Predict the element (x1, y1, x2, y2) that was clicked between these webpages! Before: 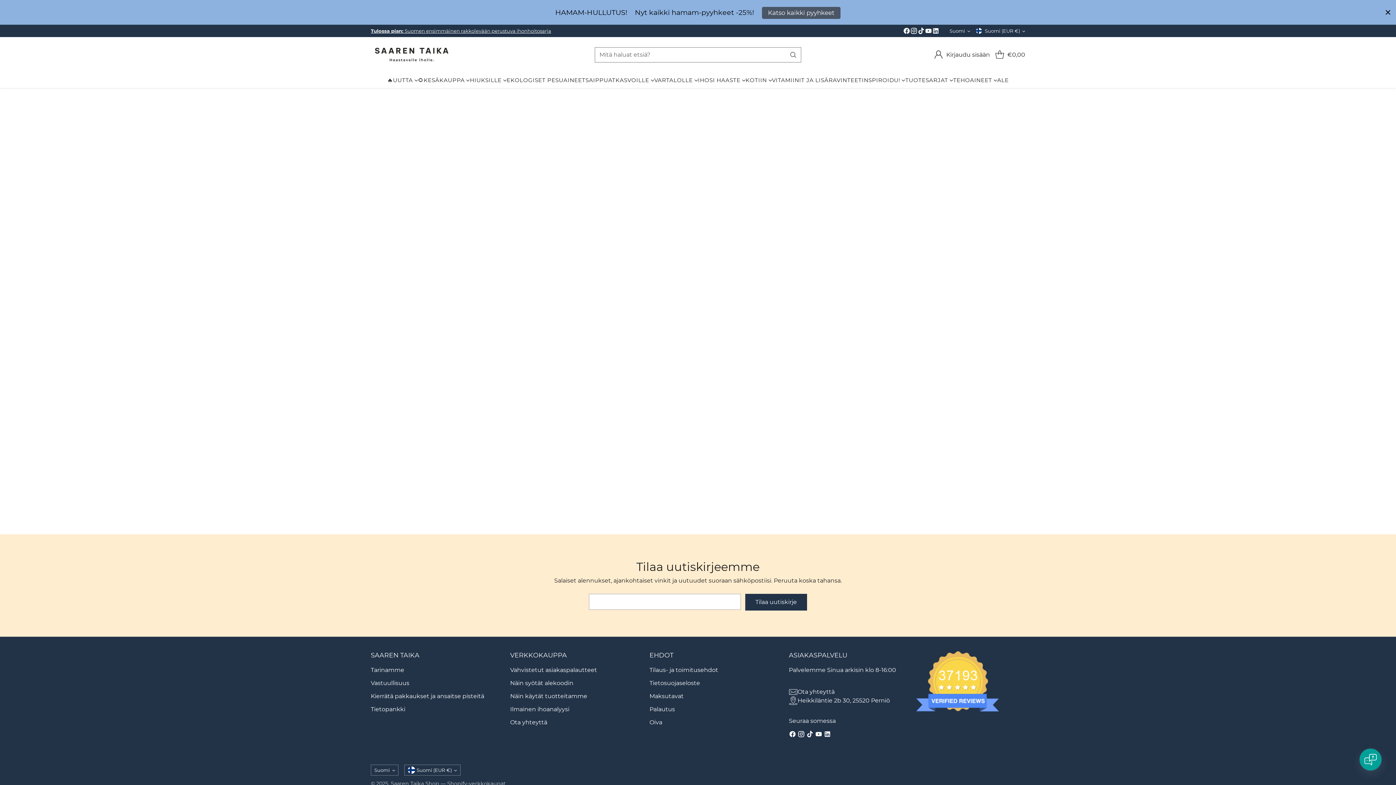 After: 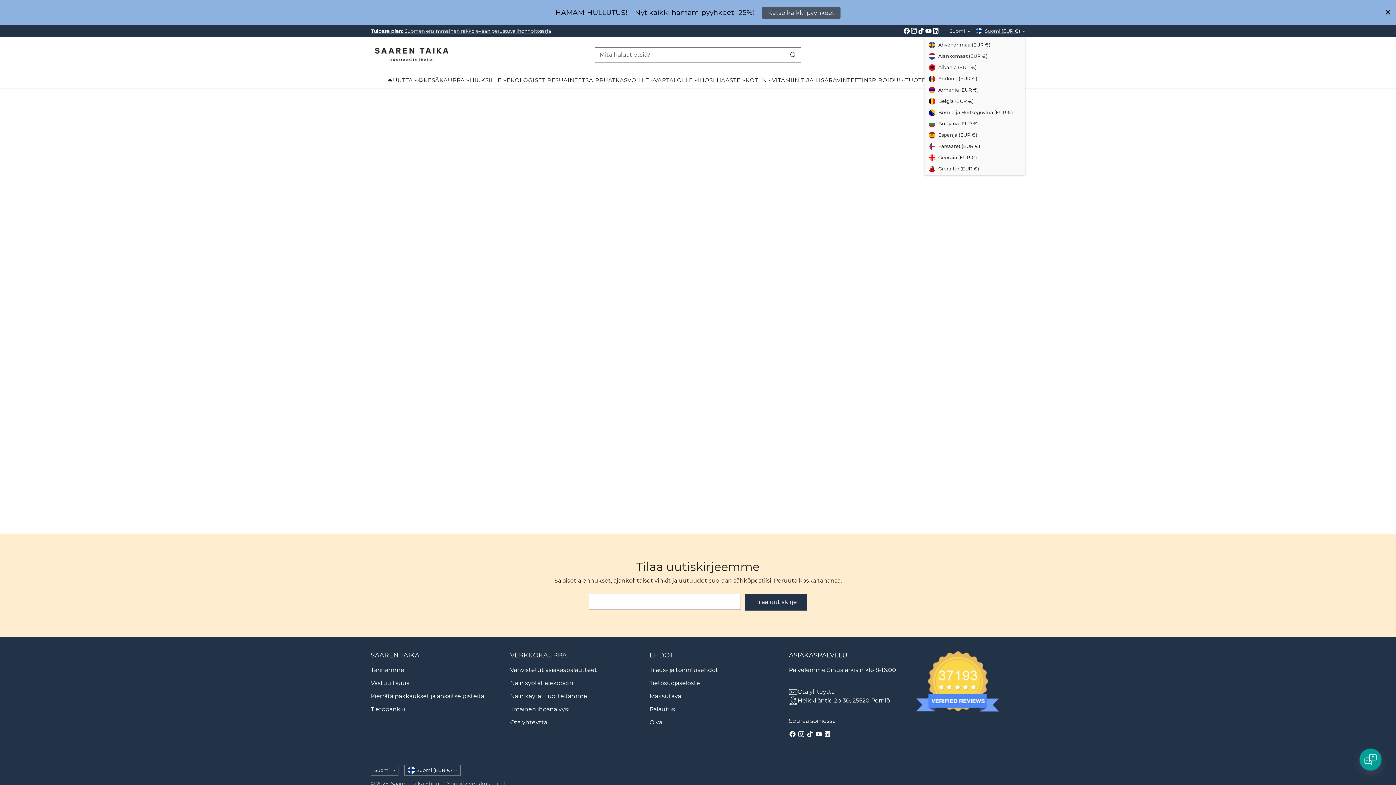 Action: label: Suomi (EUR €) bbox: (976, 28, 1025, 33)